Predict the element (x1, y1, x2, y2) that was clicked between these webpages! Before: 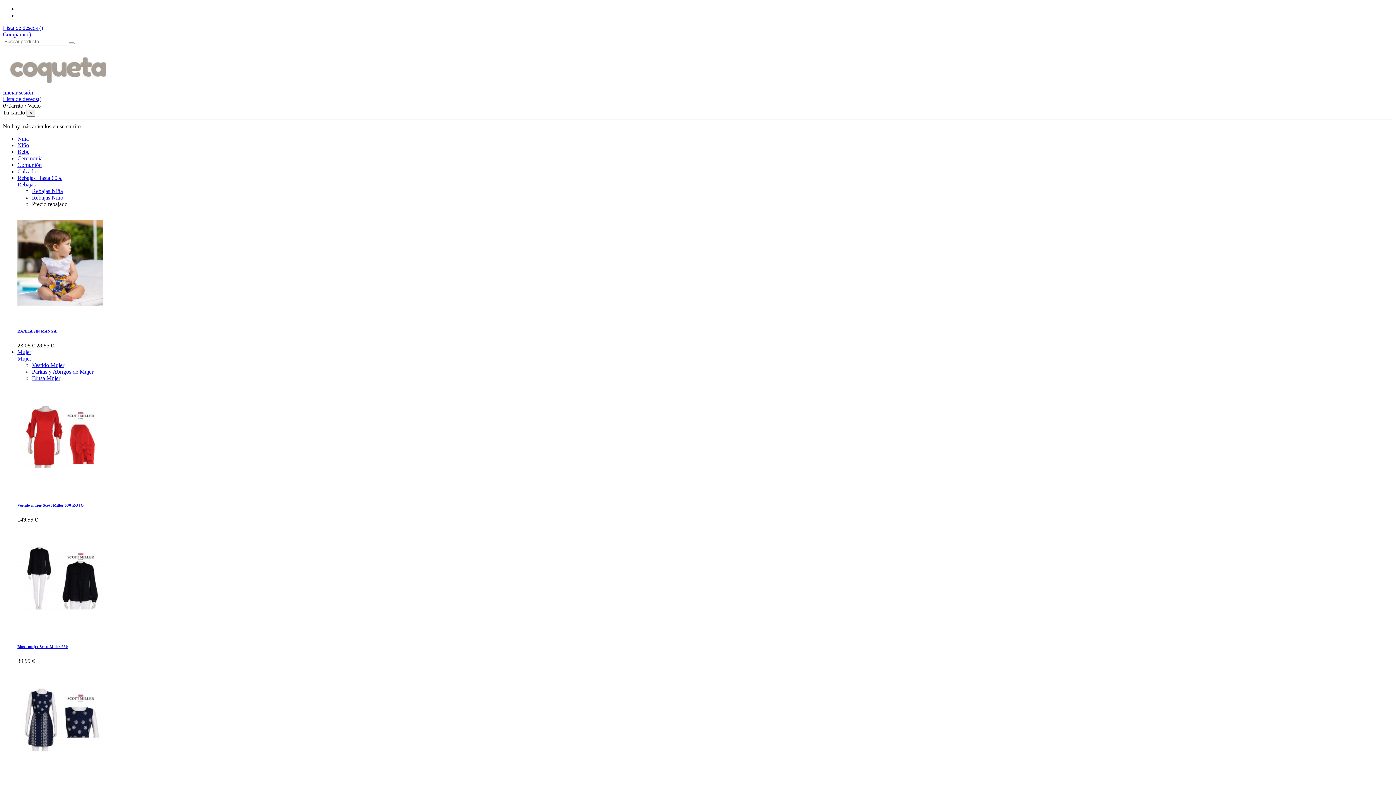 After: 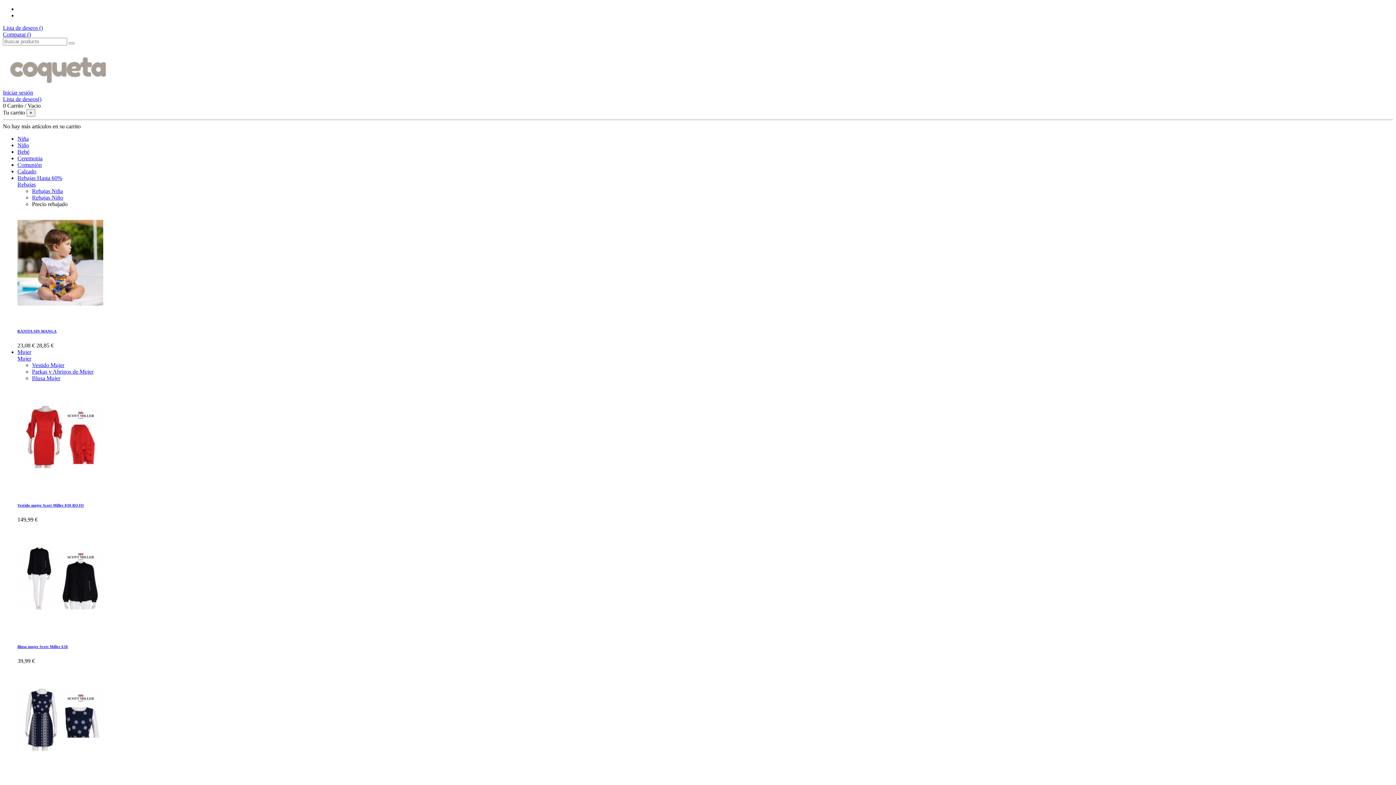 Action: bbox: (17, 155, 42, 161) label: Ceremonia